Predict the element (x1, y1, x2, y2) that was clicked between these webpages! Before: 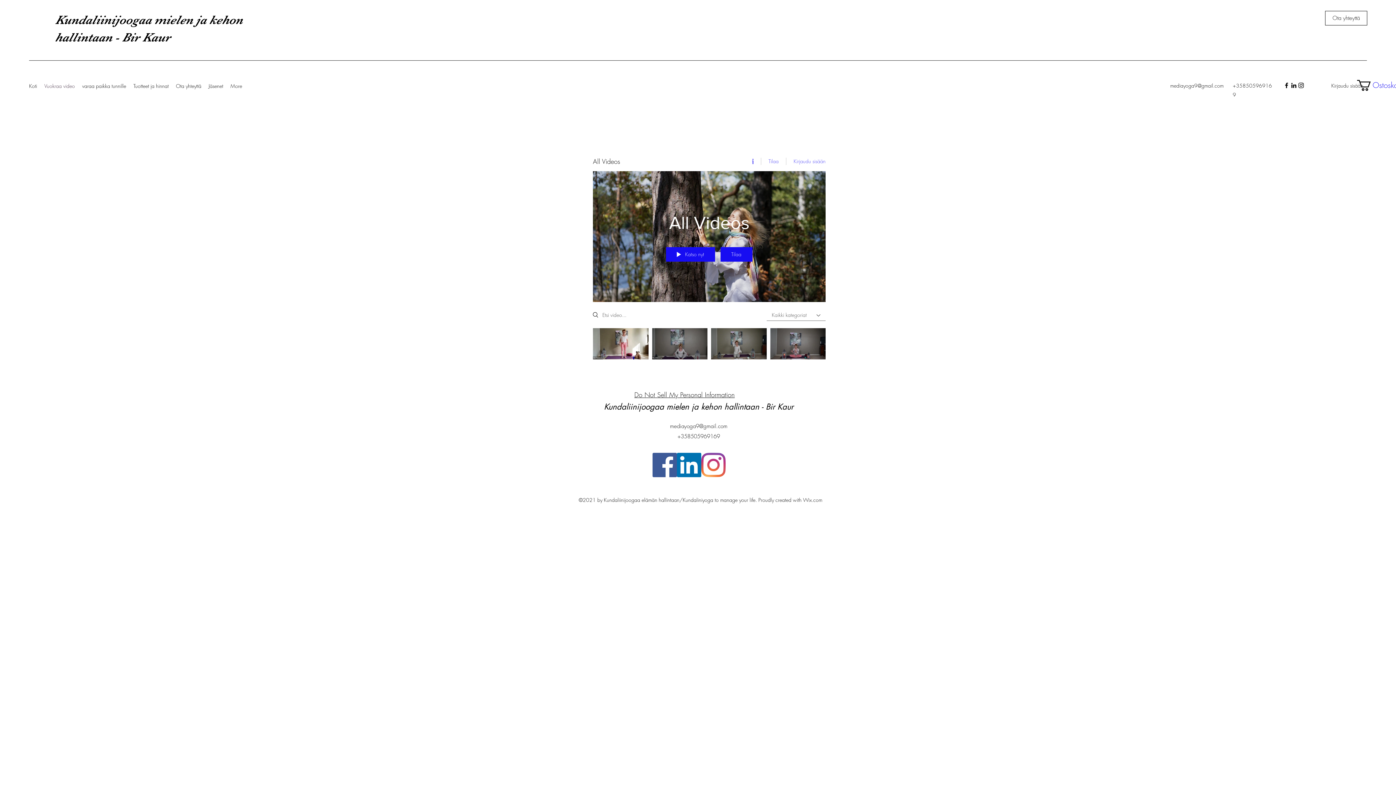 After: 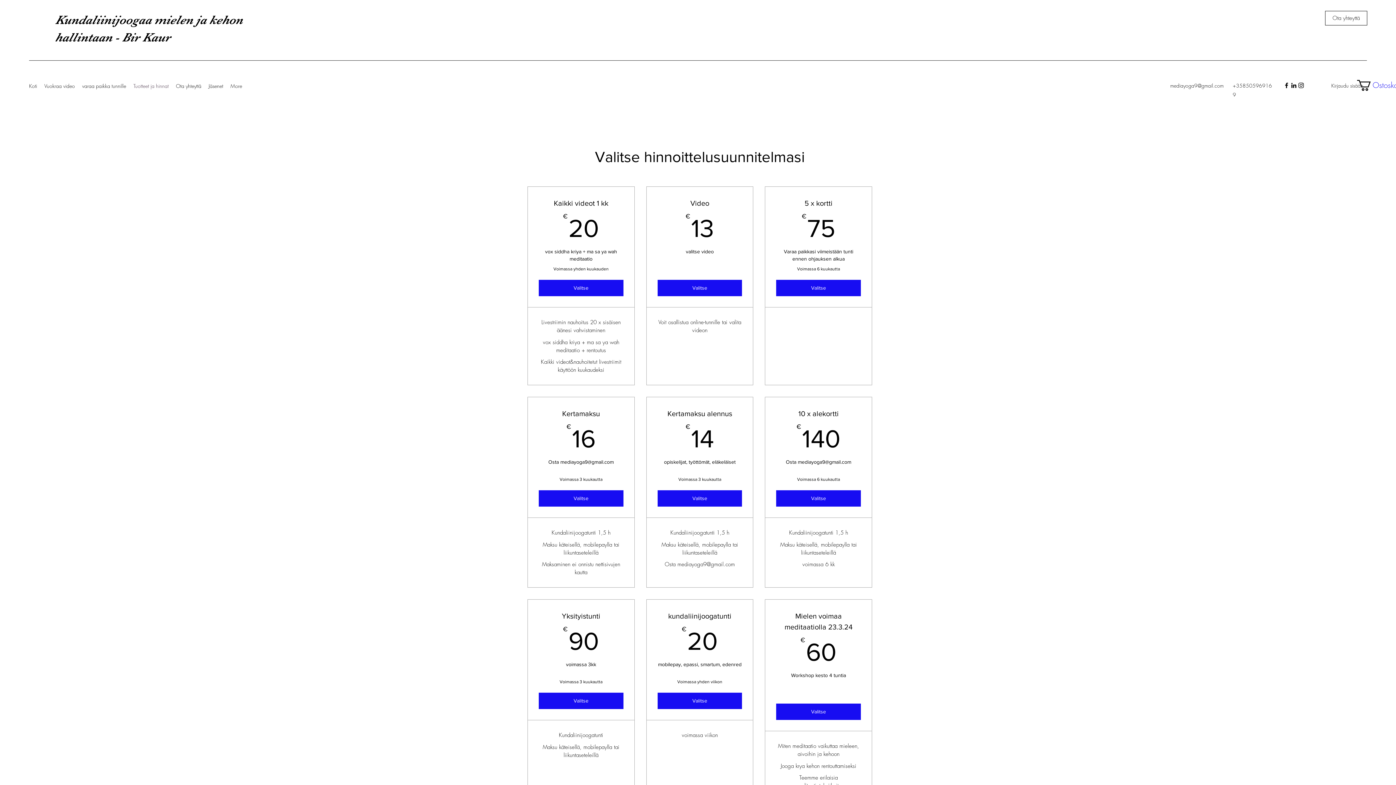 Action: label: Tuotteet ja hinnat bbox: (129, 73, 172, 98)